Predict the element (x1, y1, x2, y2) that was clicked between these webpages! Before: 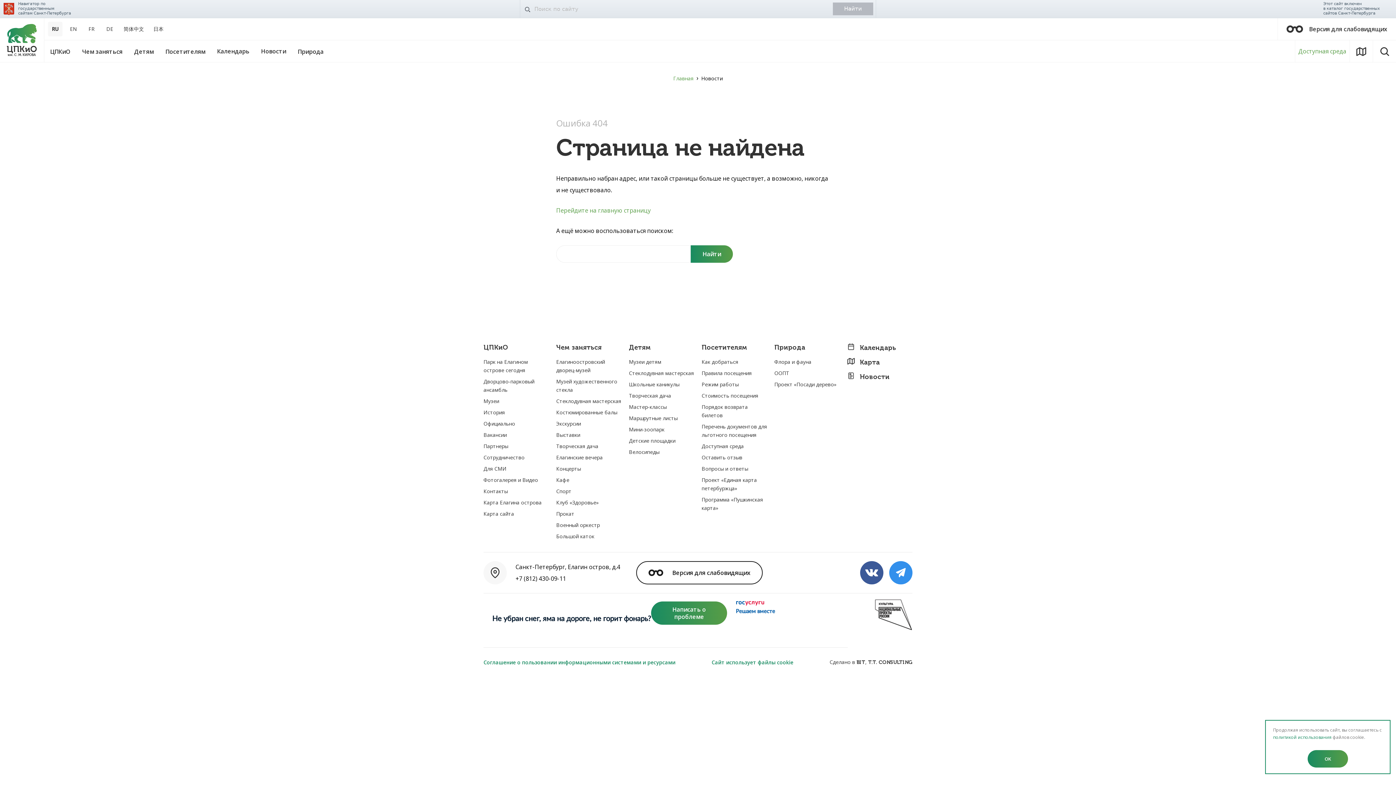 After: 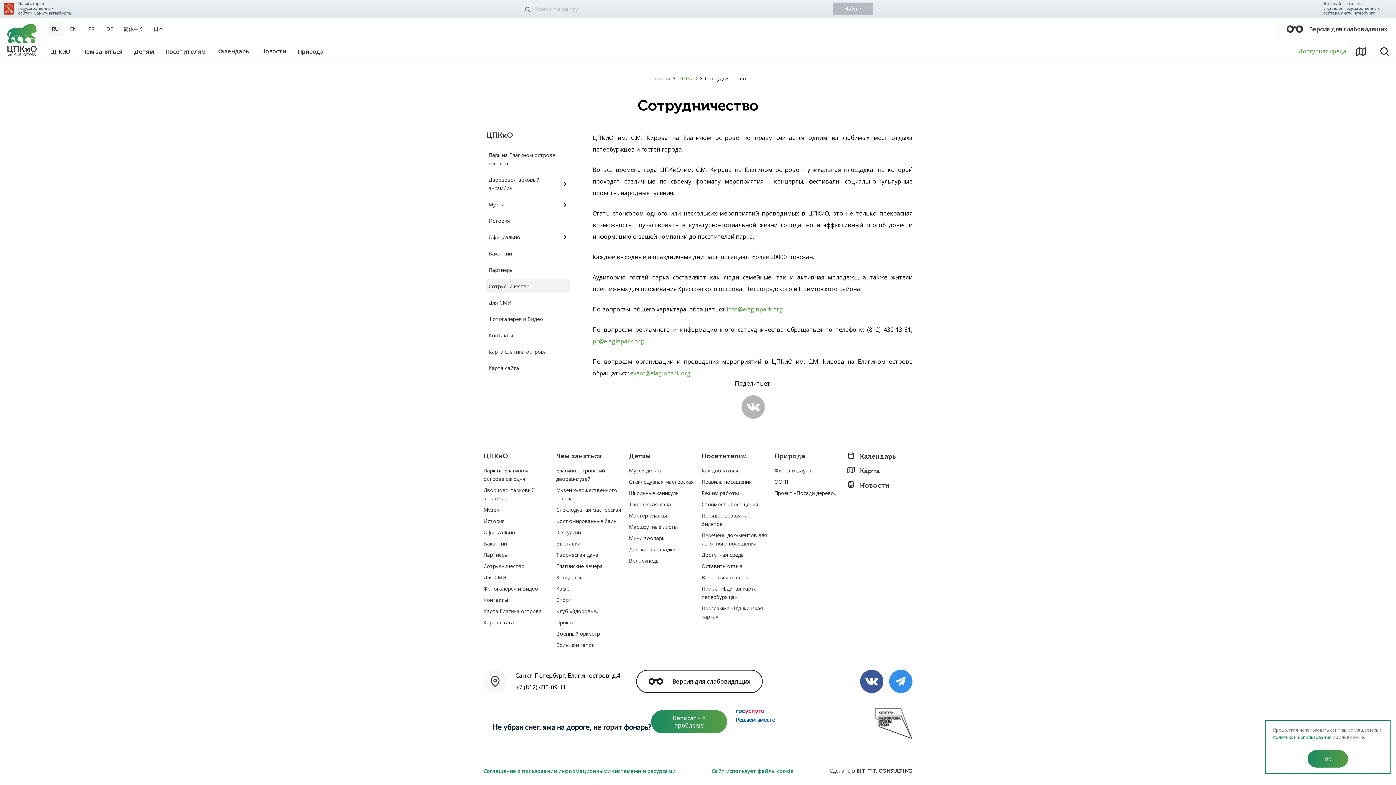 Action: bbox: (483, 453, 524, 461) label: Сотрудничество